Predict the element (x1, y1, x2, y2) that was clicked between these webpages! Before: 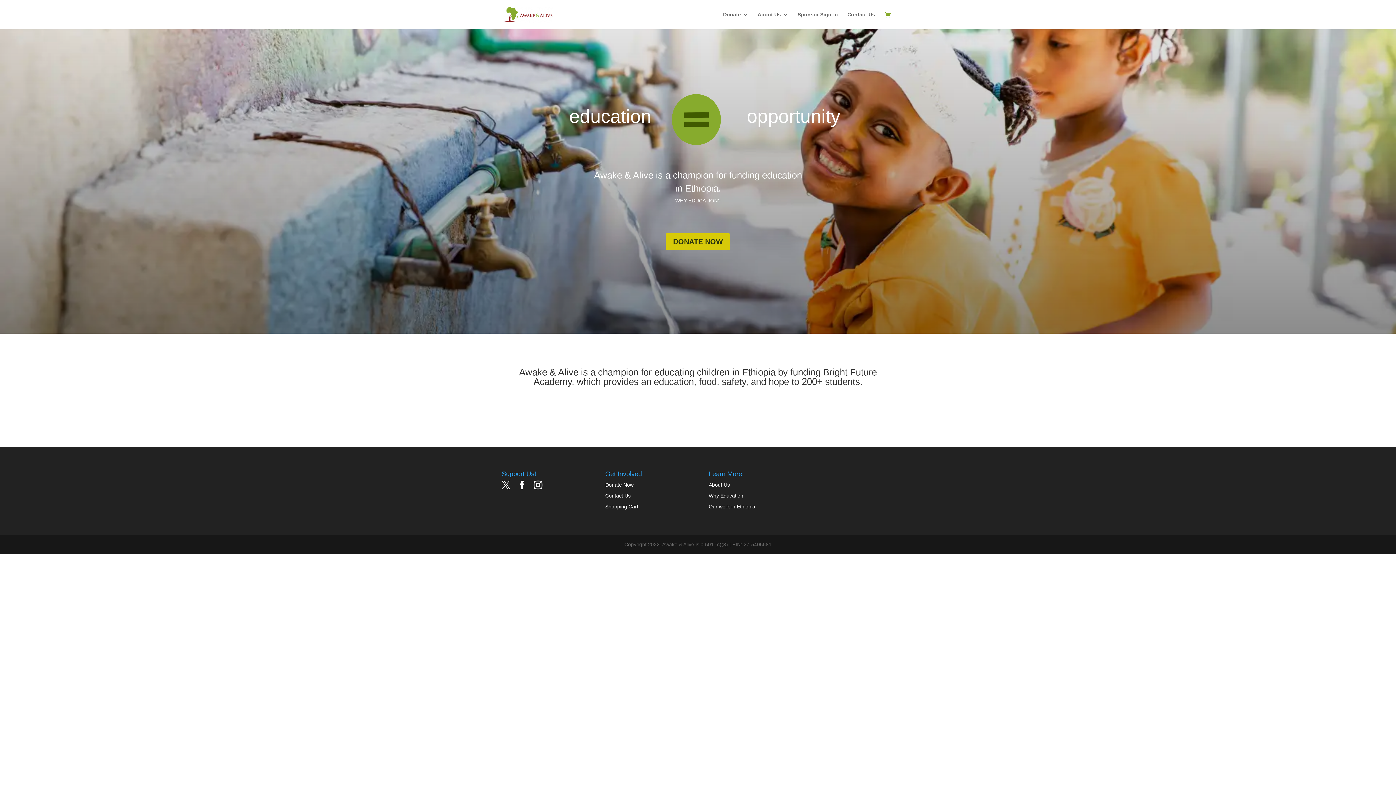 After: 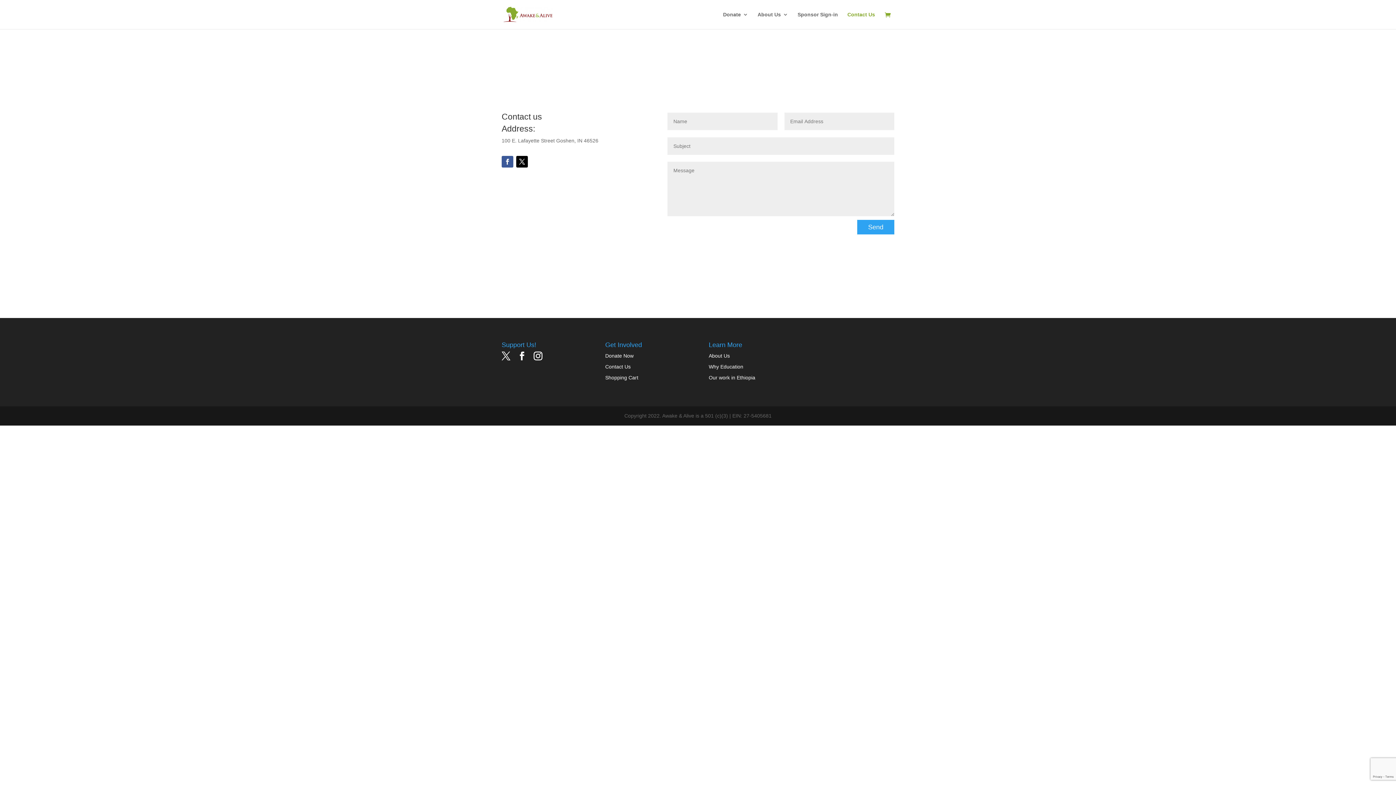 Action: label: Contact Us bbox: (847, 12, 875, 29)